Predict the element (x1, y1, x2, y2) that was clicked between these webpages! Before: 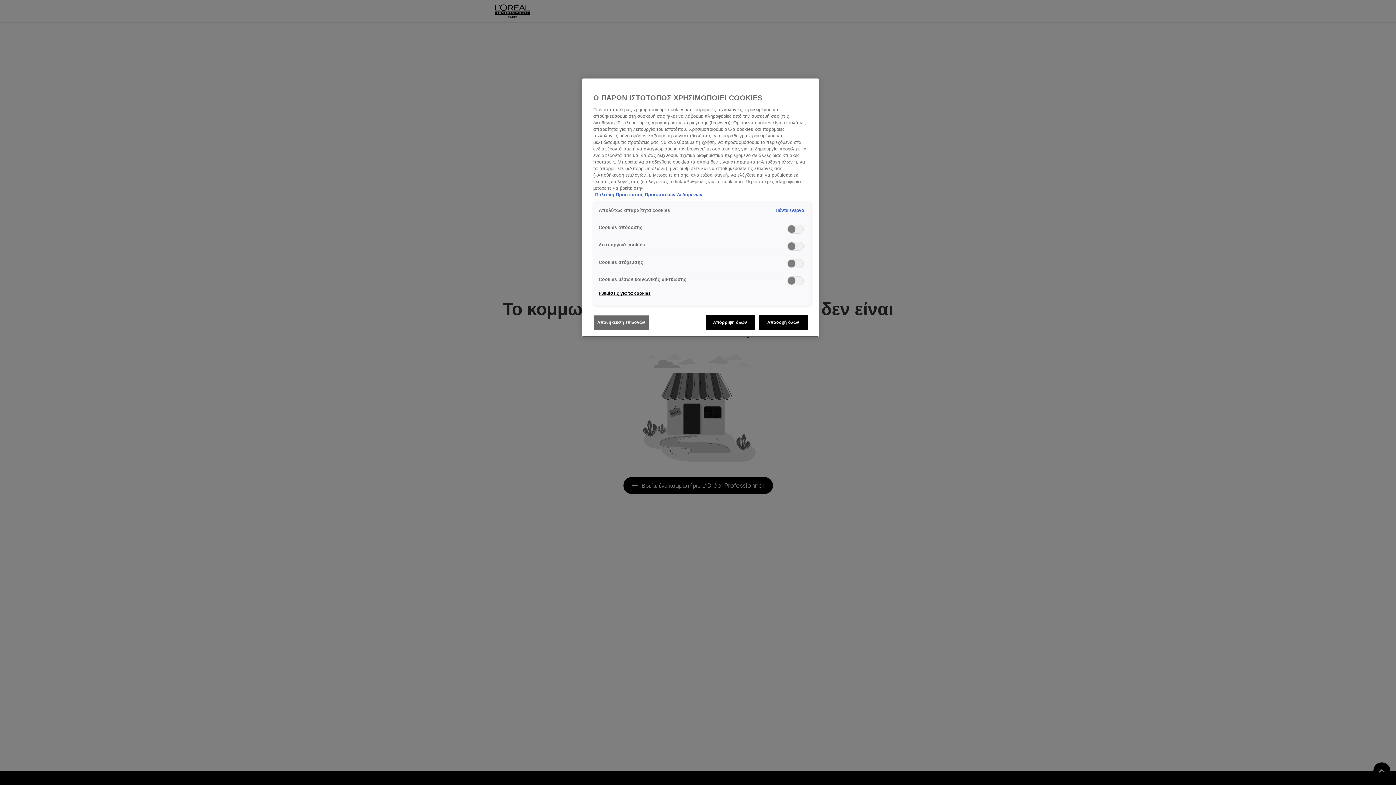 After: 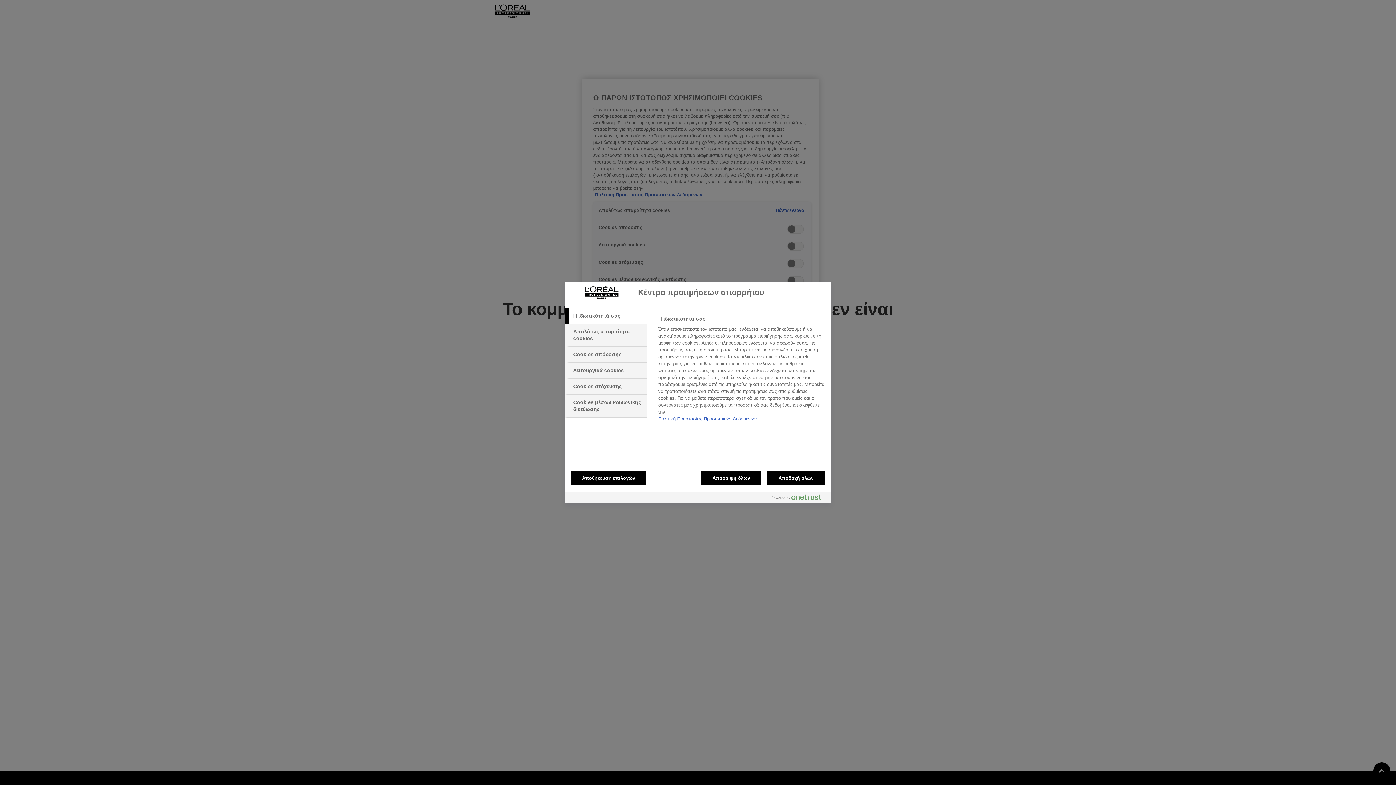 Action: bbox: (598, 286, 650, 300) label: Ρυθμίσεις για τα cookies